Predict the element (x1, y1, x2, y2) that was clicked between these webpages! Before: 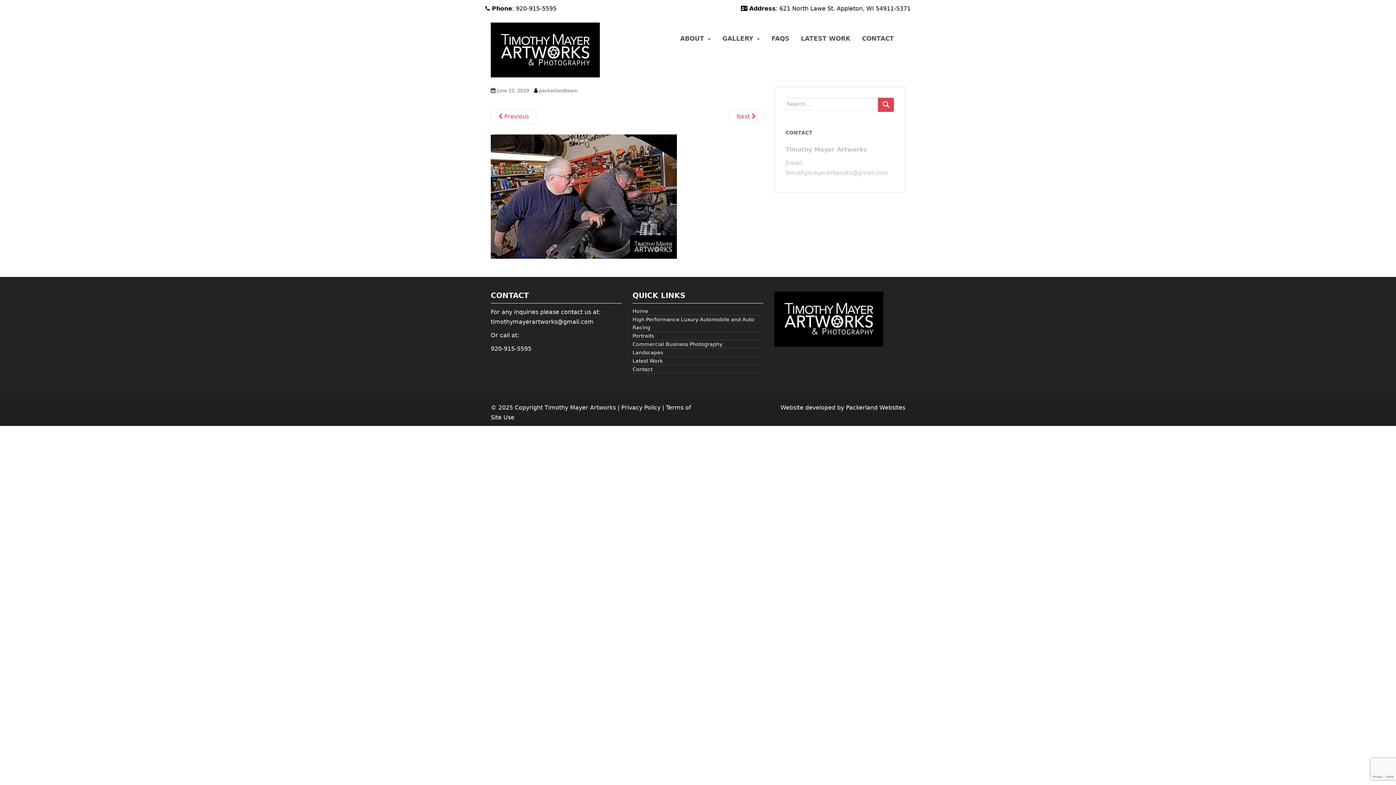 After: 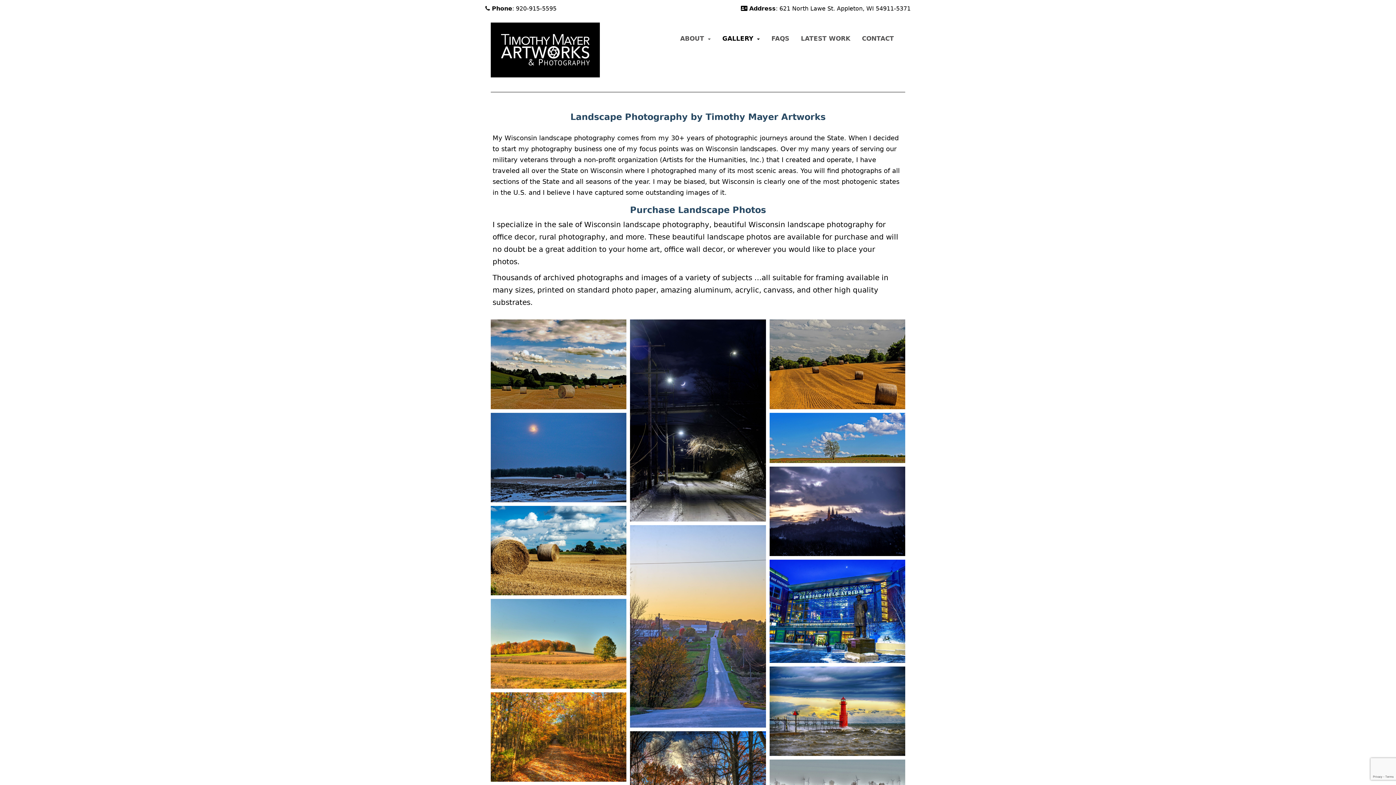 Action: bbox: (722, 35, 753, 41) label: GALLERY